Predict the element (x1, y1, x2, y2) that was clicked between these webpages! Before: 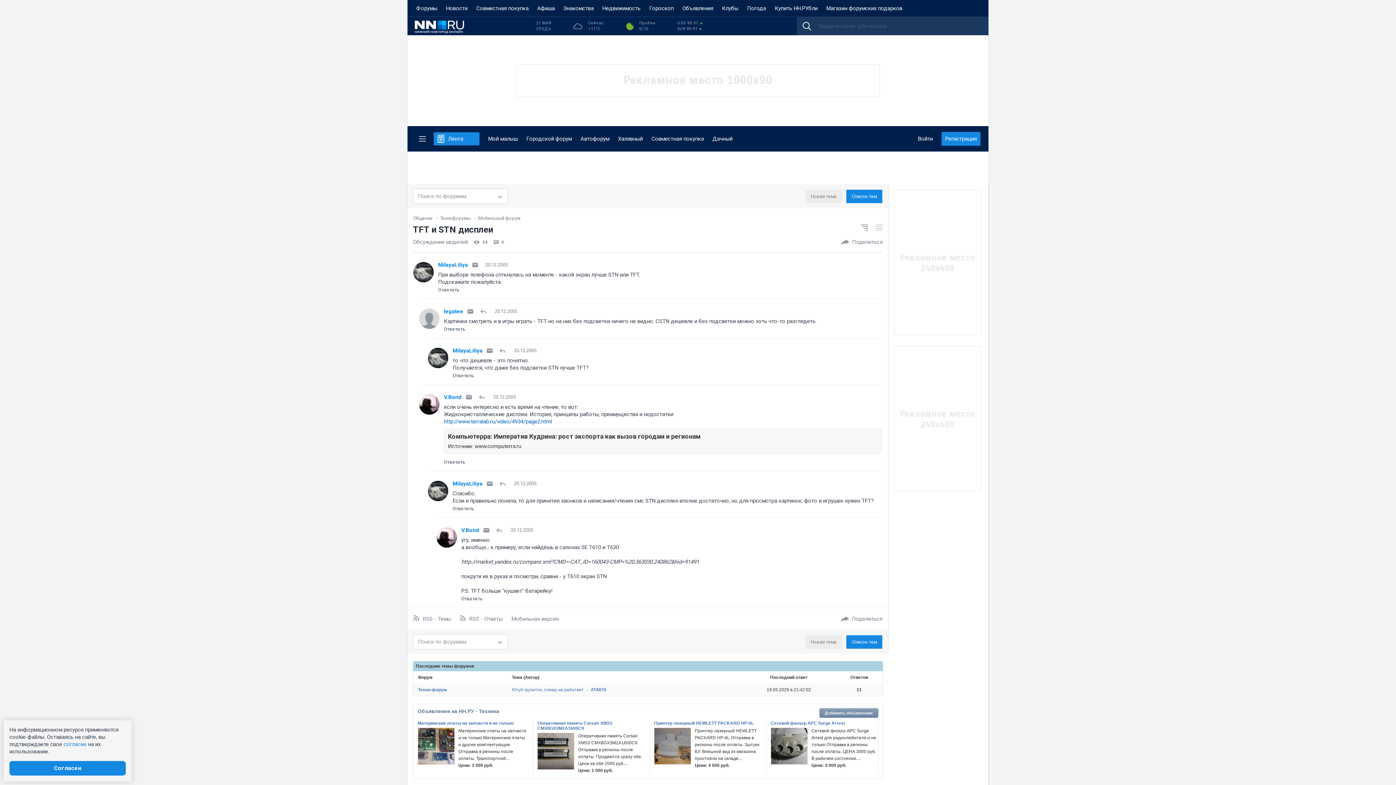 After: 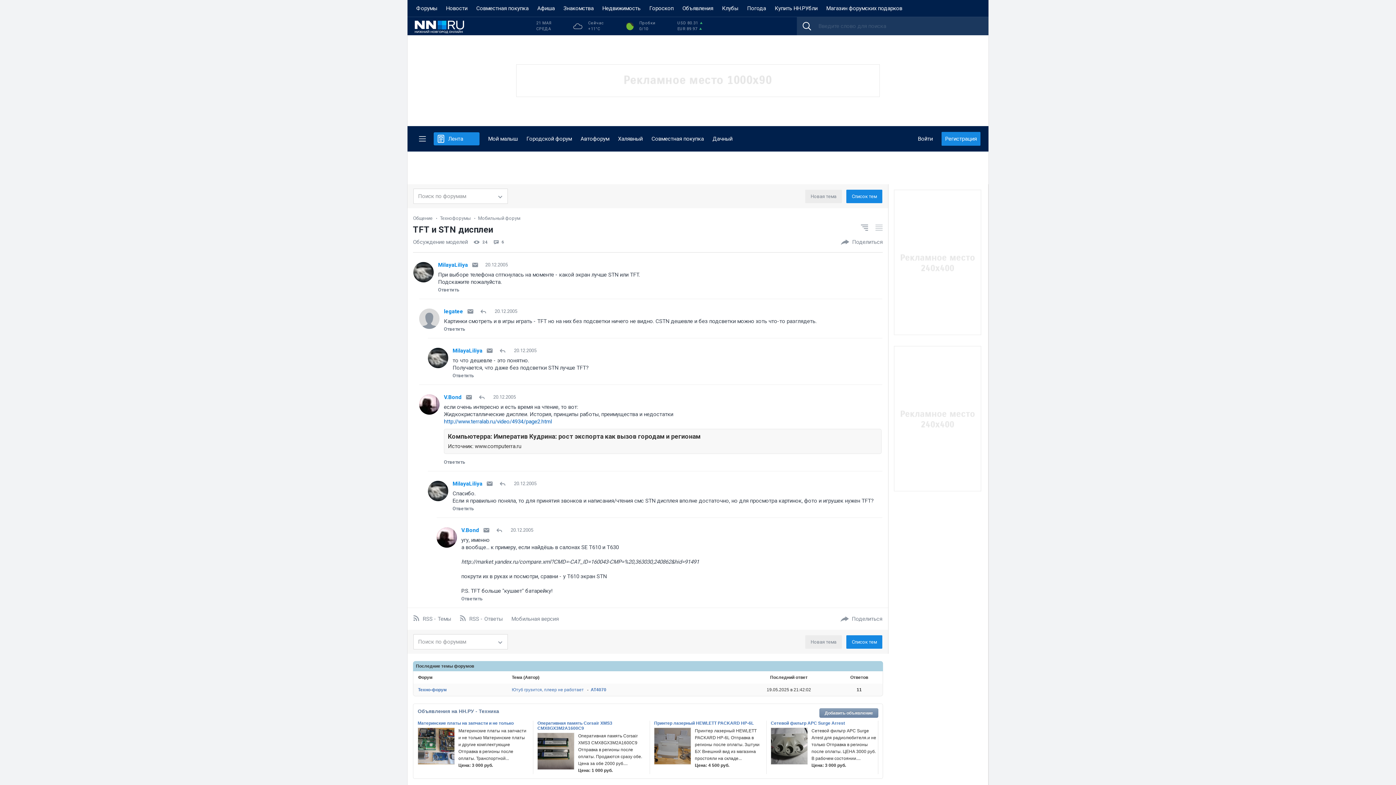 Action: bbox: (63, 741, 86, 748) label: согласие